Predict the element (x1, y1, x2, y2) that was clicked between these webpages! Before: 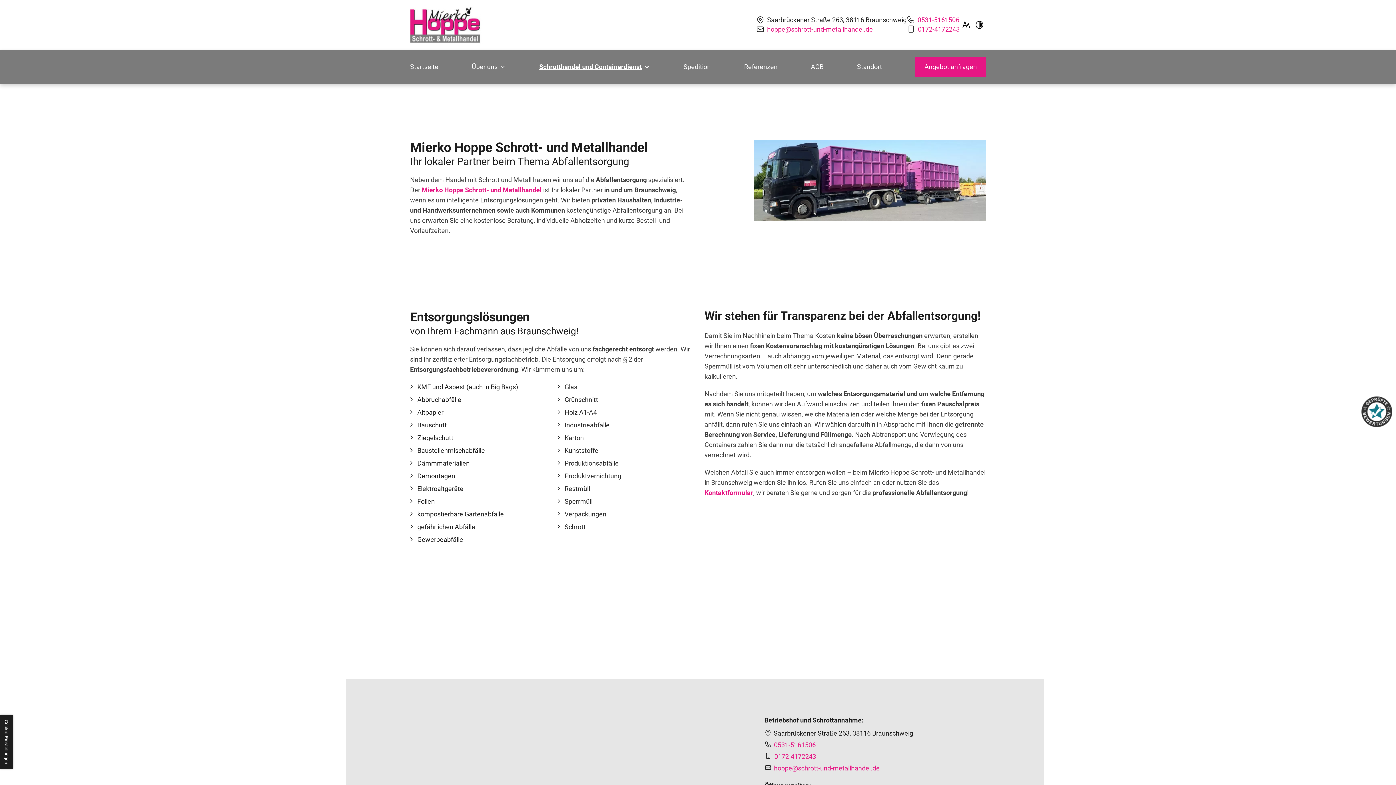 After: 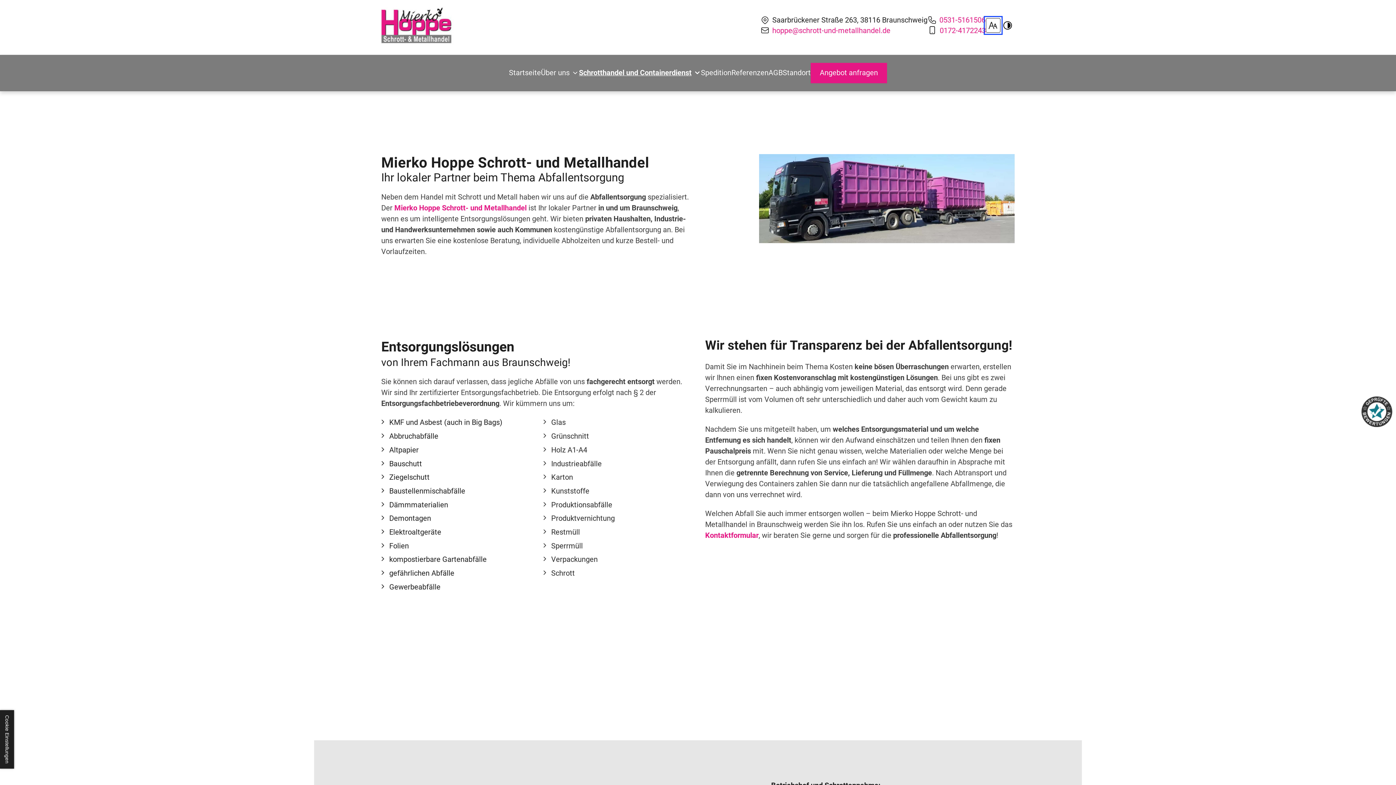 Action: label: Schriftgröße erhöhen bbox: (960, 18, 973, 31)